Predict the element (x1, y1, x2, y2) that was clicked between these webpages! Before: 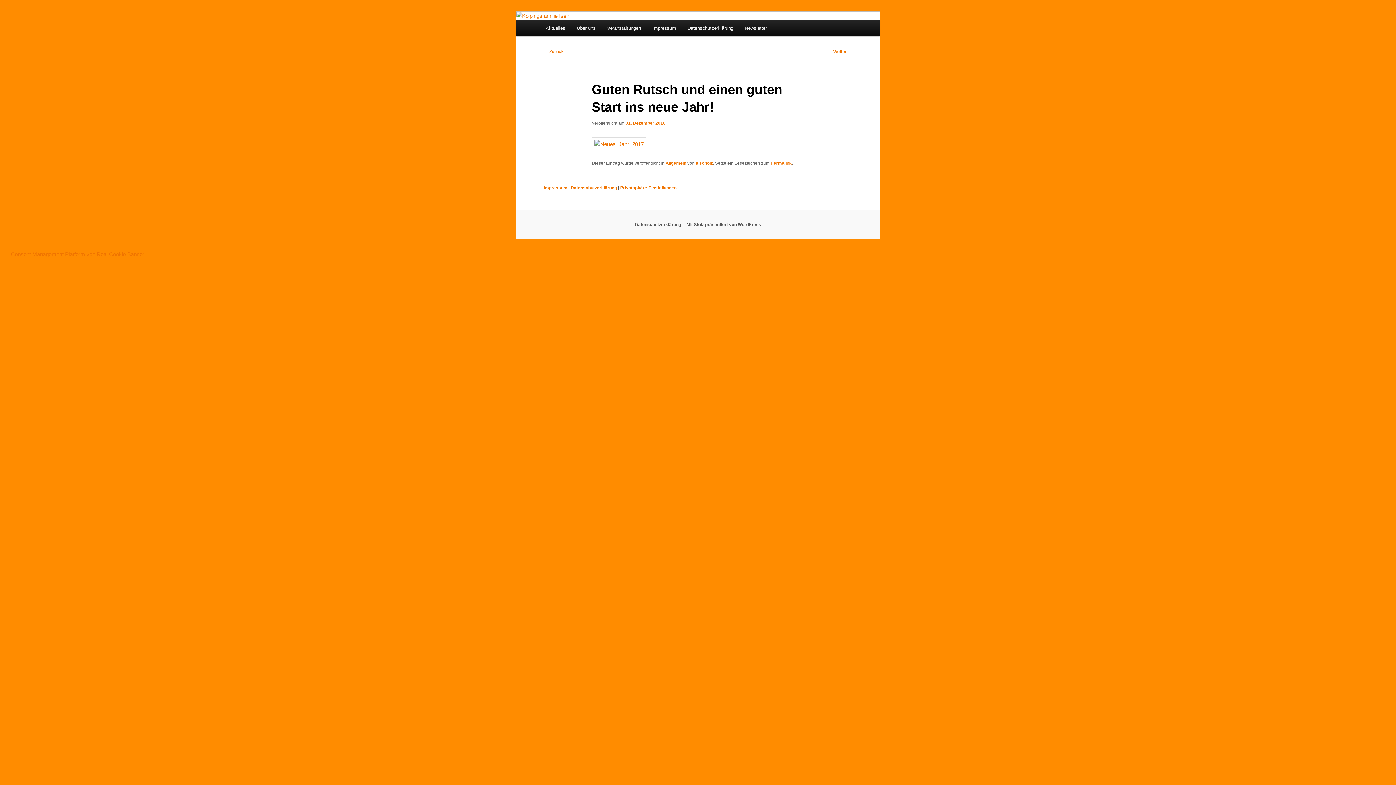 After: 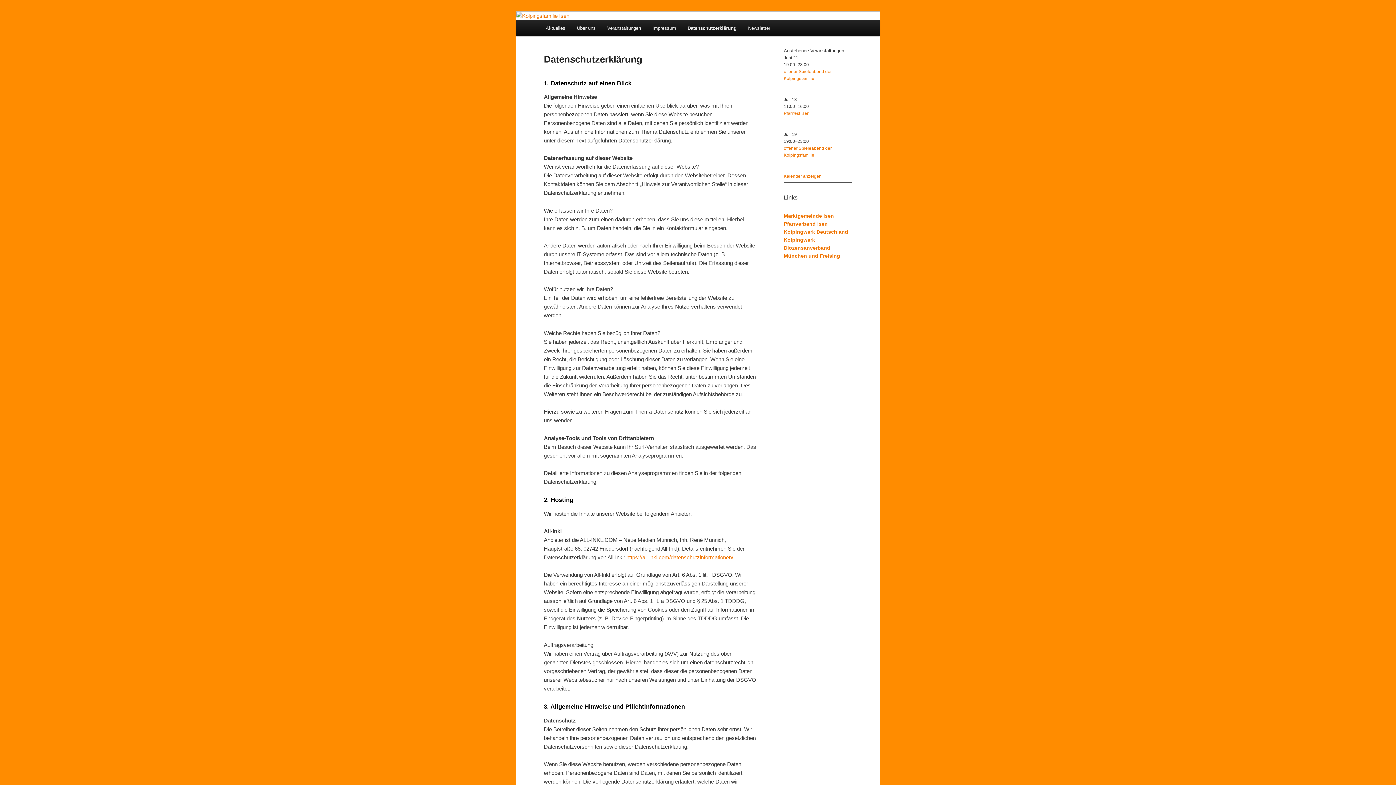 Action: label: Datenschutzerklärung bbox: (635, 222, 681, 227)